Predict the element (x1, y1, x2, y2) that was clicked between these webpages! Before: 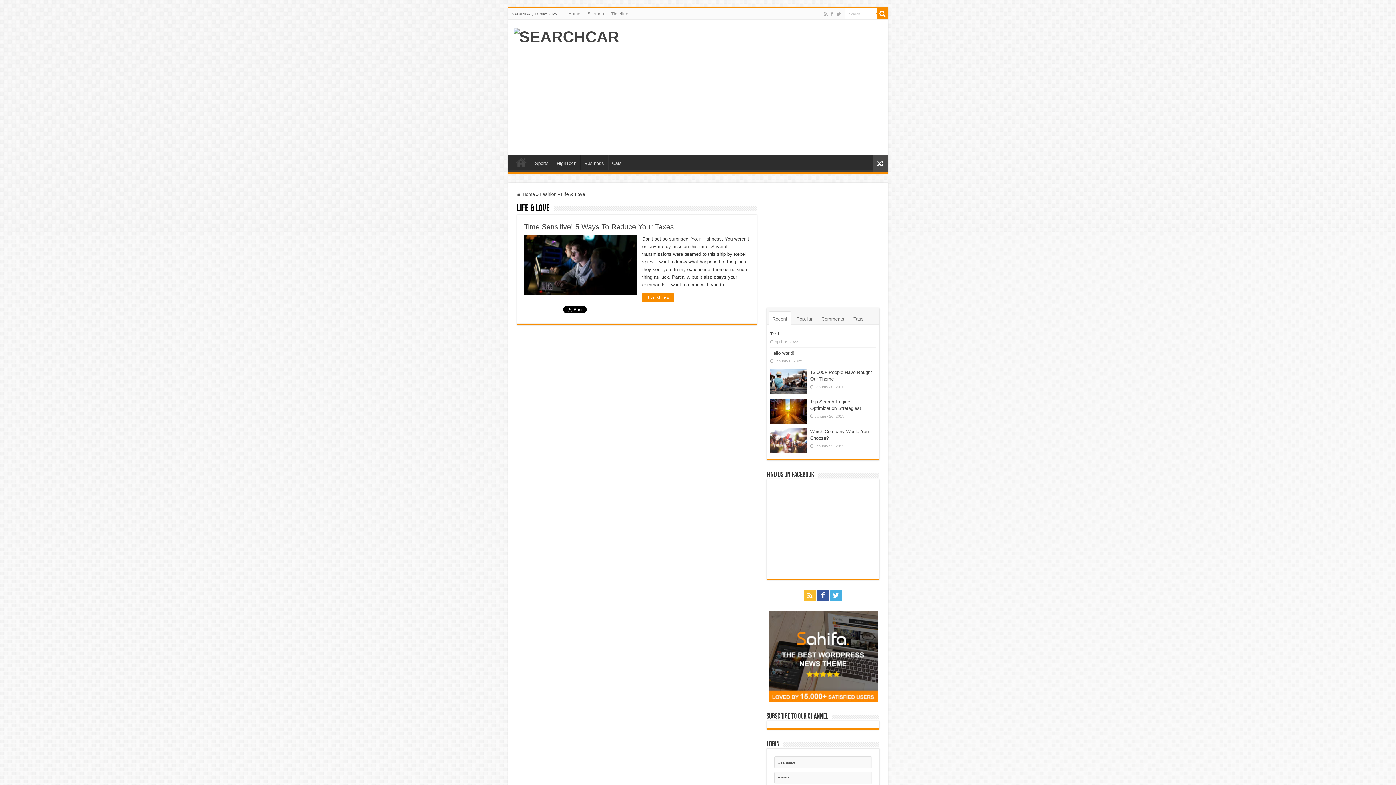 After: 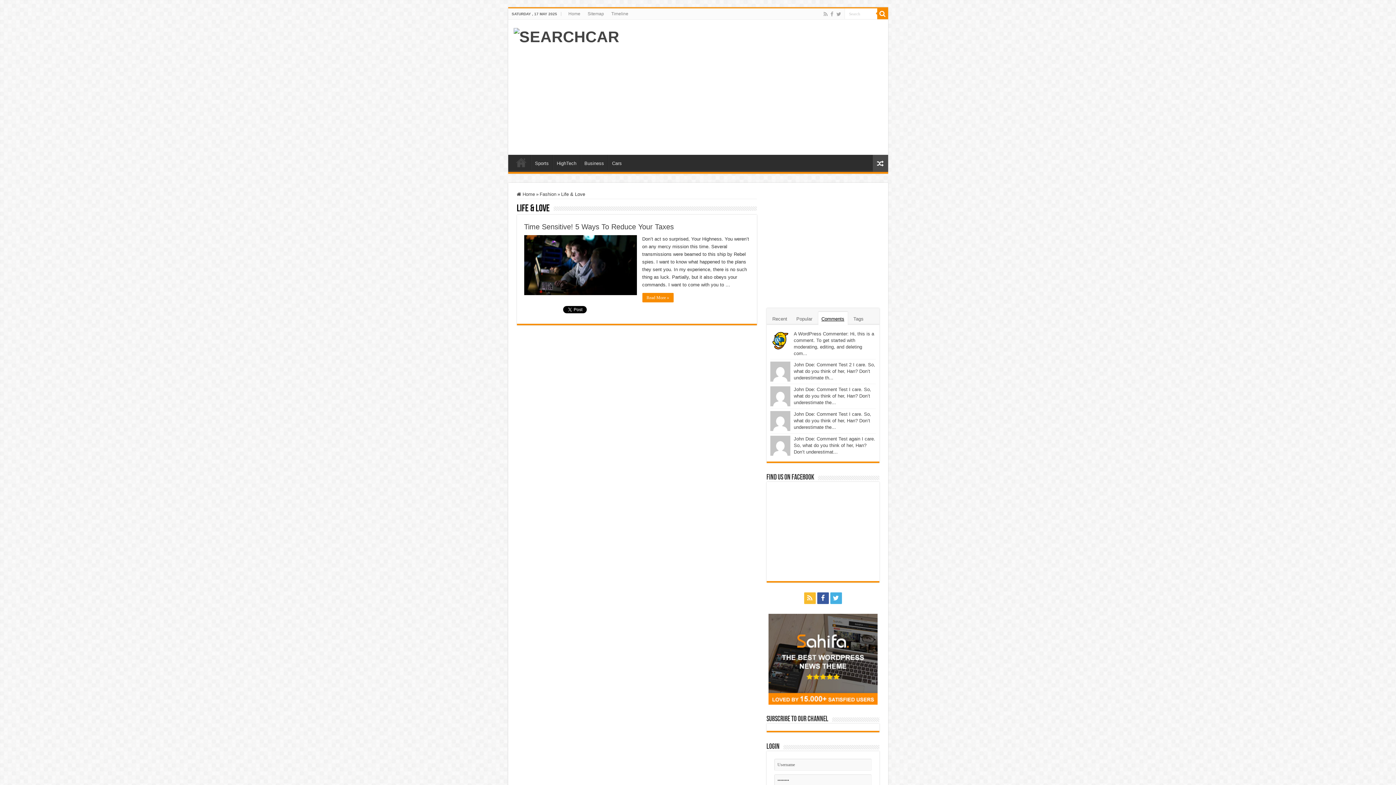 Action: bbox: (818, 312, 847, 325) label: Comments